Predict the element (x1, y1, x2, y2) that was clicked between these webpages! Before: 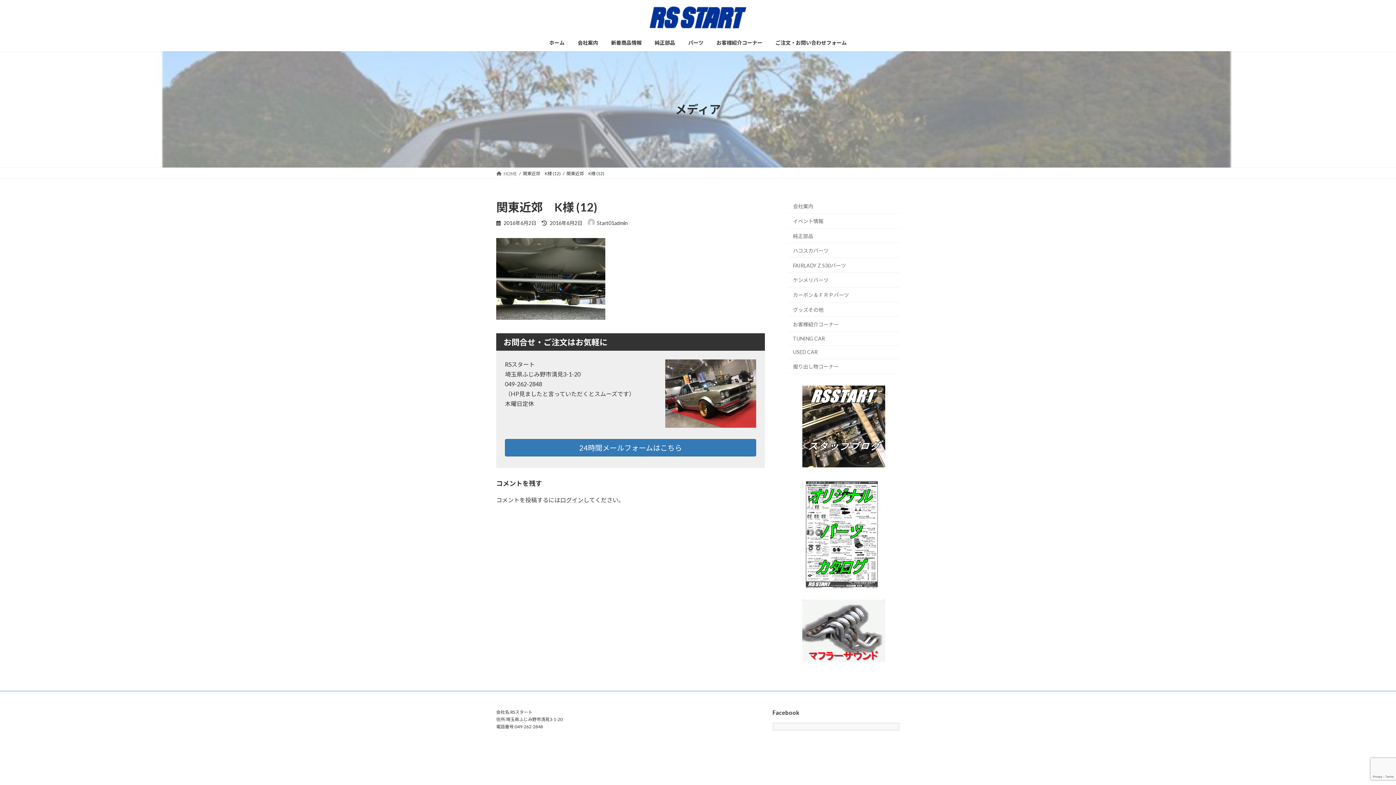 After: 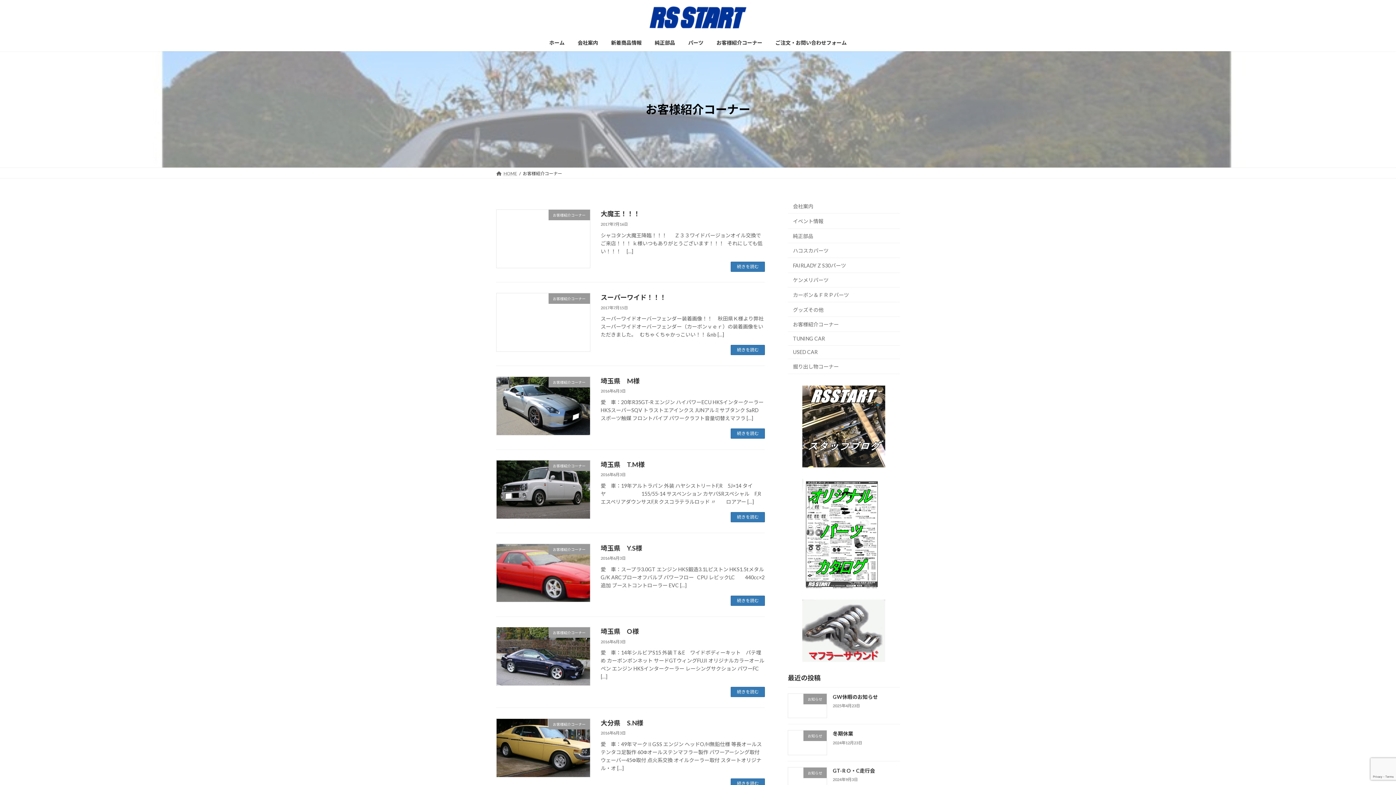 Action: bbox: (710, 34, 769, 51) label: お客様紹介コーナー